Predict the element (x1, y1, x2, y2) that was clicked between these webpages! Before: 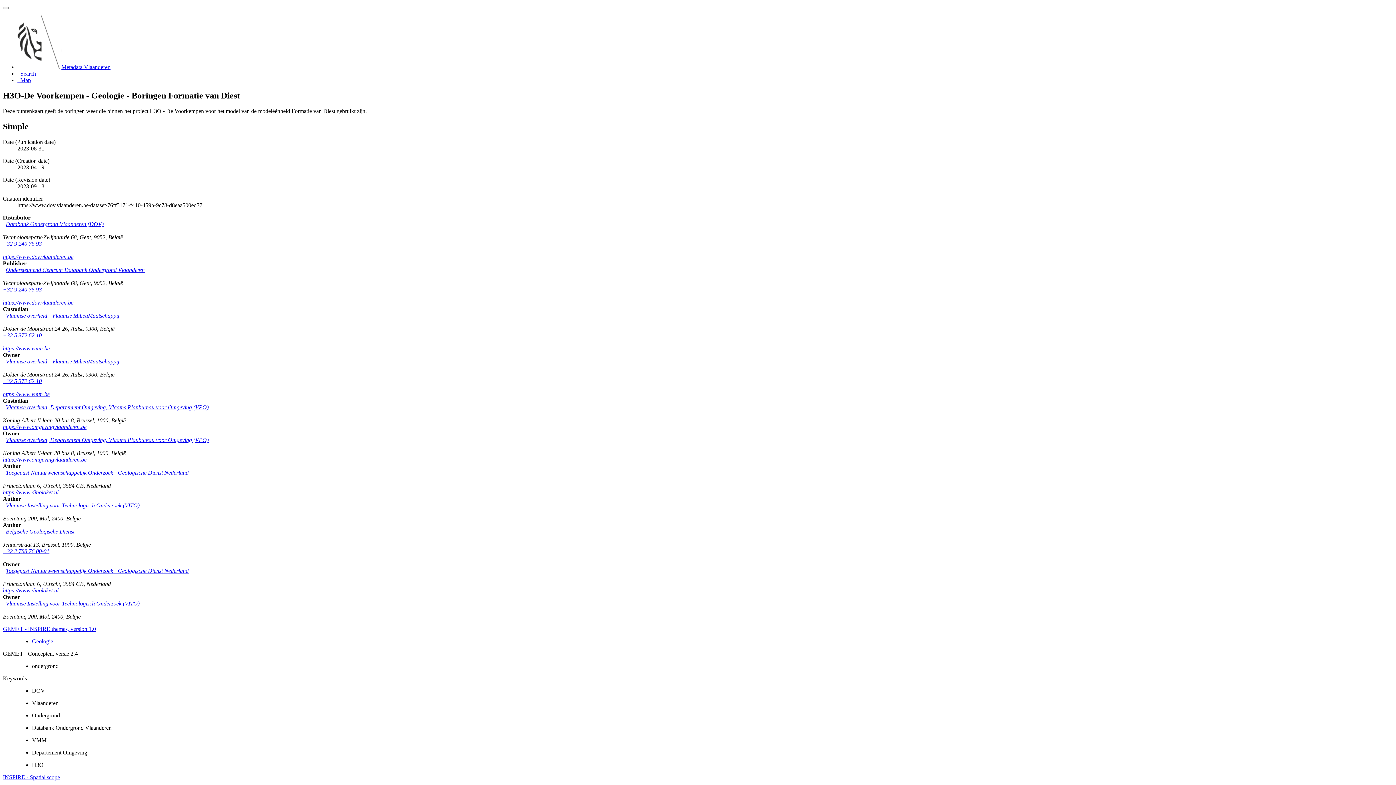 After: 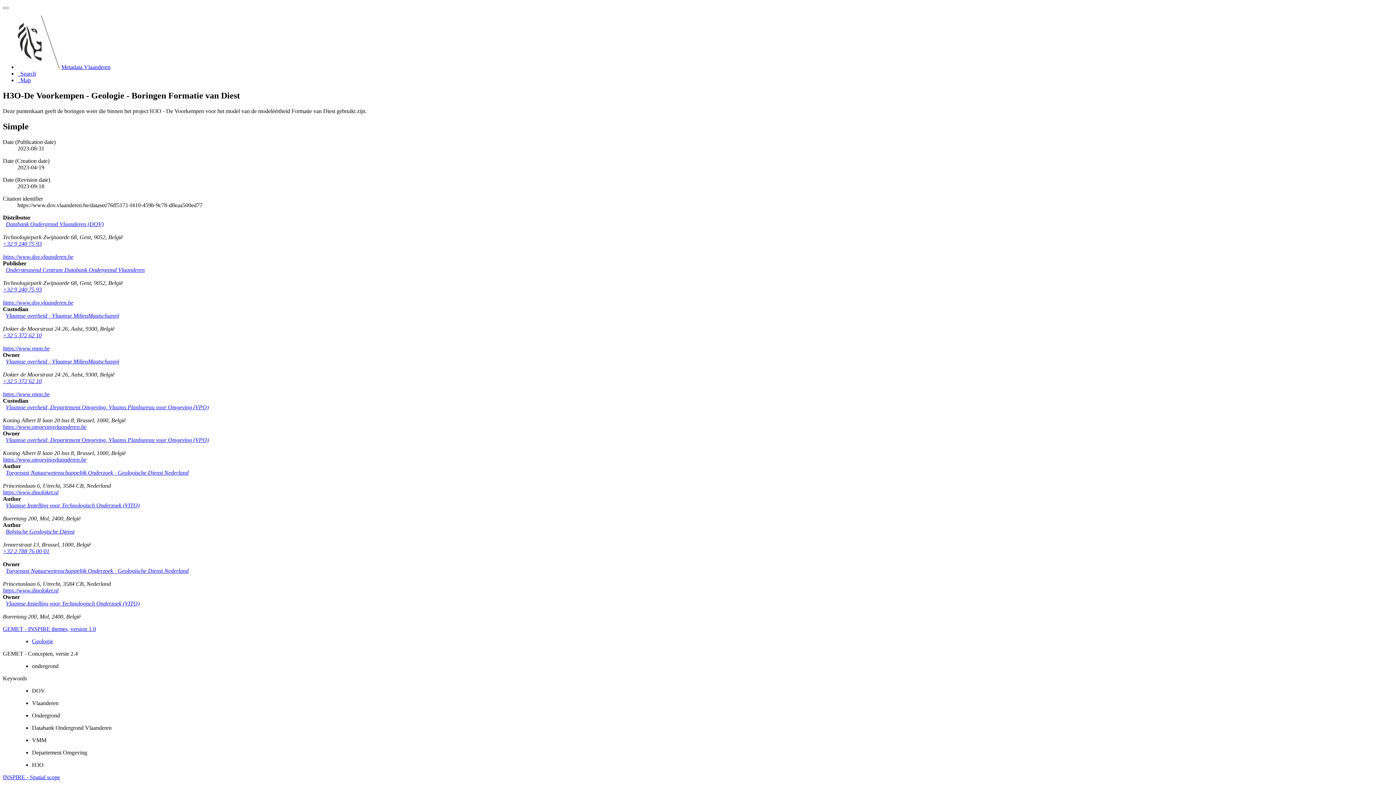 Action: bbox: (5, 358, 119, 364) label: Vlaamse overheid - Vlaamse MilieuMaatschappij